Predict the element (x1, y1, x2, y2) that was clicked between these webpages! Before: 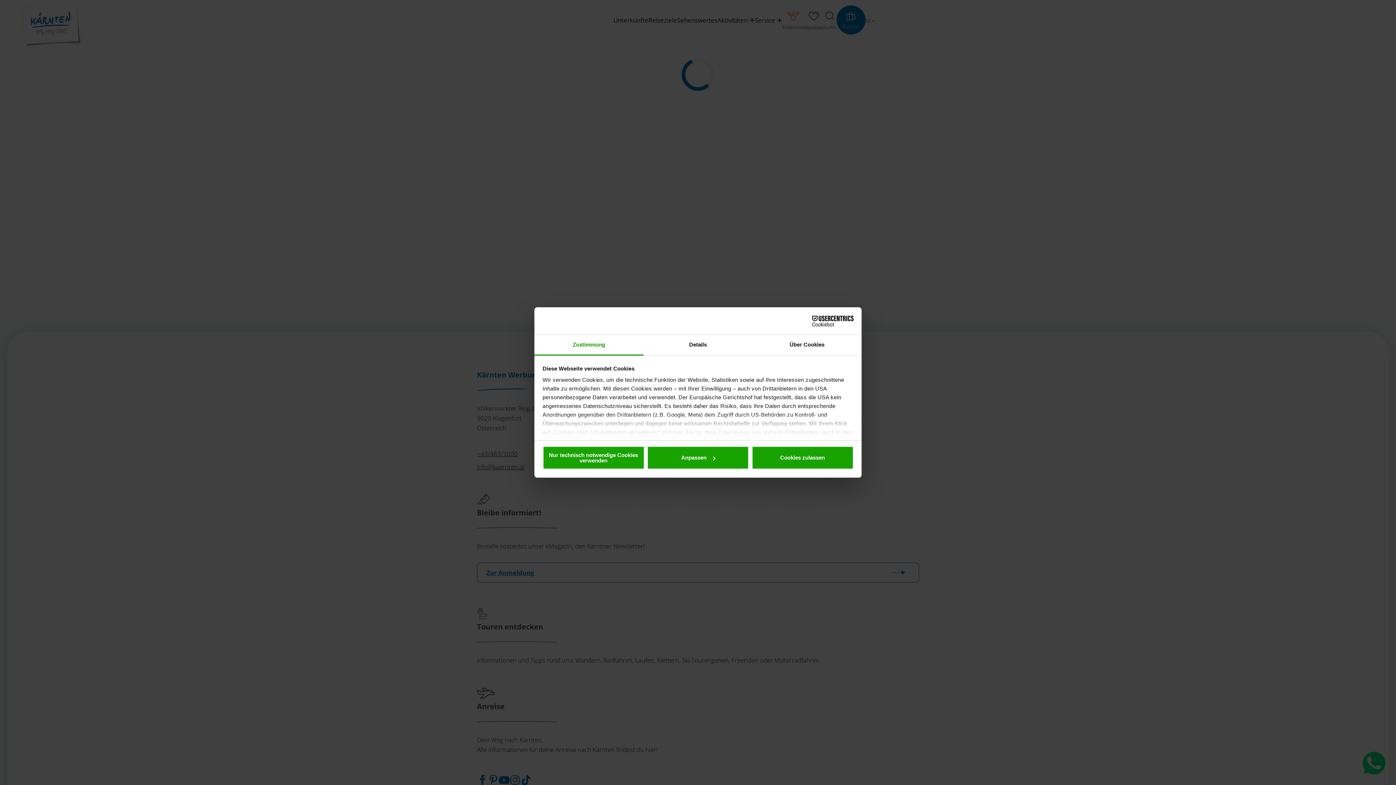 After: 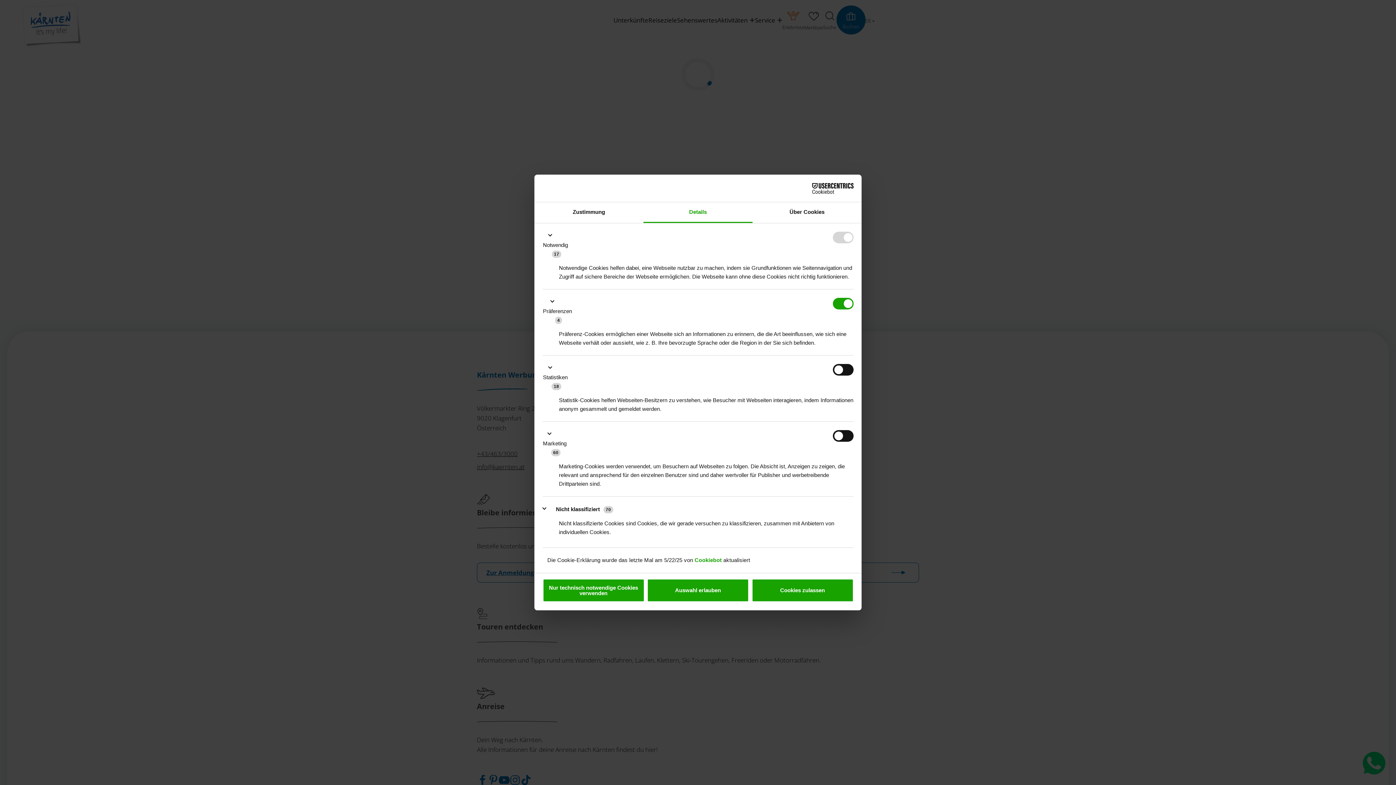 Action: bbox: (643, 335, 752, 355) label: Details